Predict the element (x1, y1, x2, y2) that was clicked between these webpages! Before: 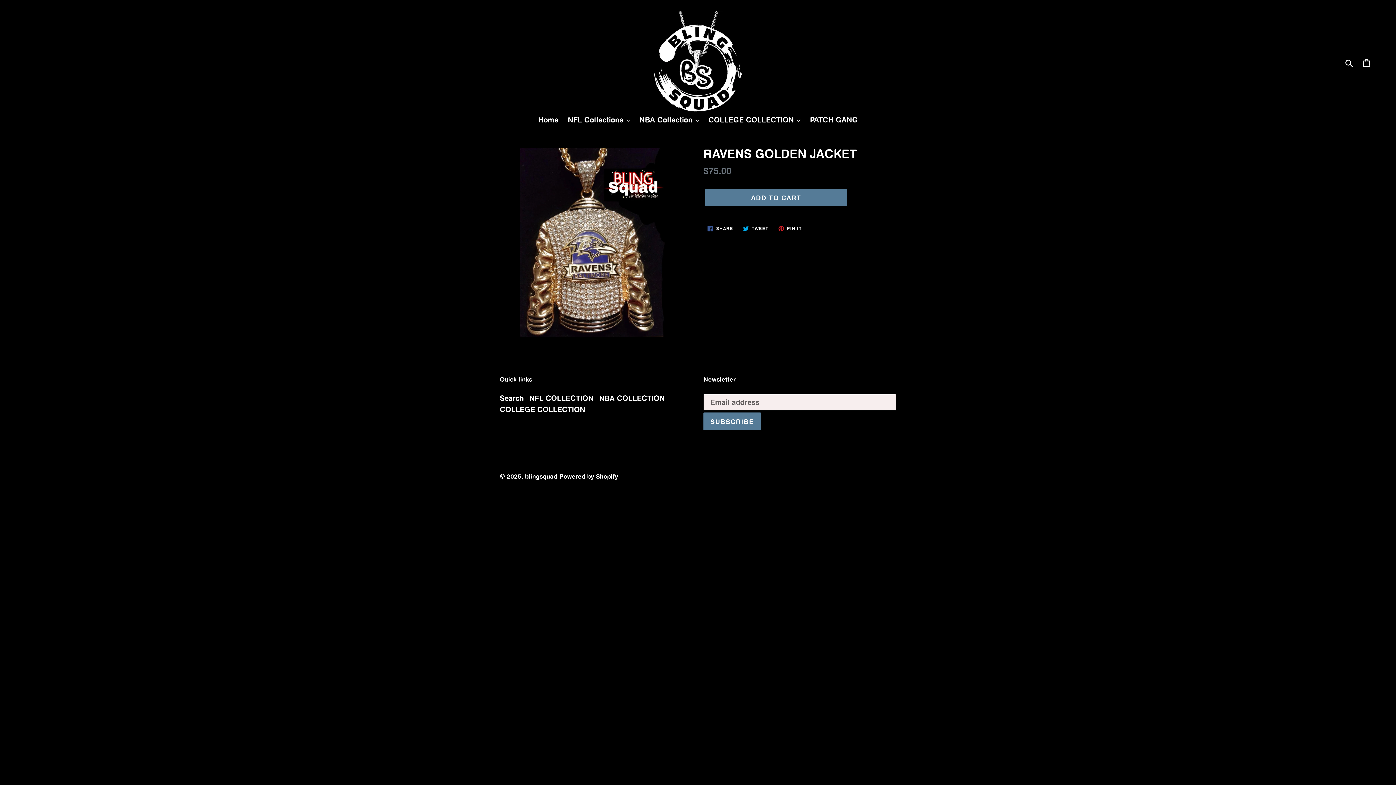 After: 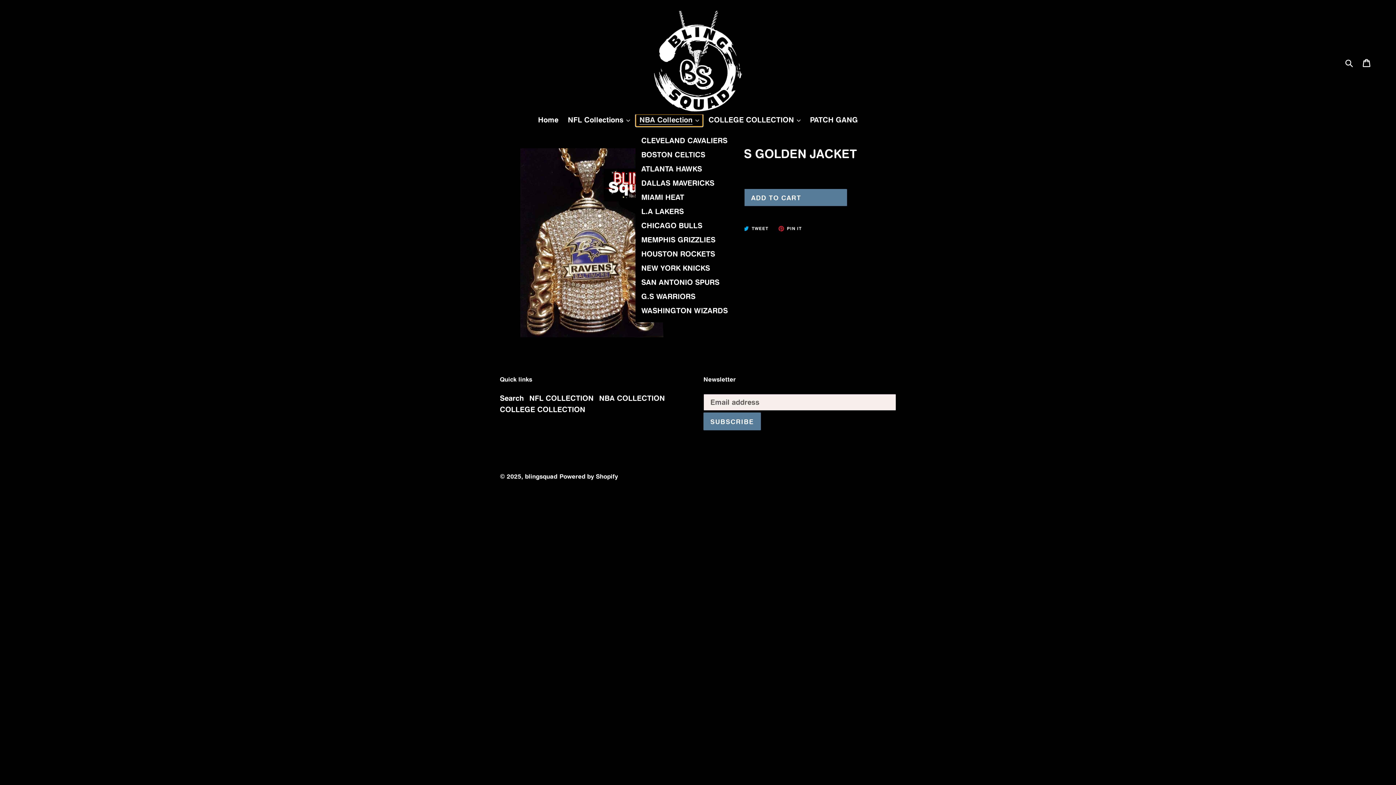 Action: bbox: (636, 114, 702, 126) label: NBA Collection